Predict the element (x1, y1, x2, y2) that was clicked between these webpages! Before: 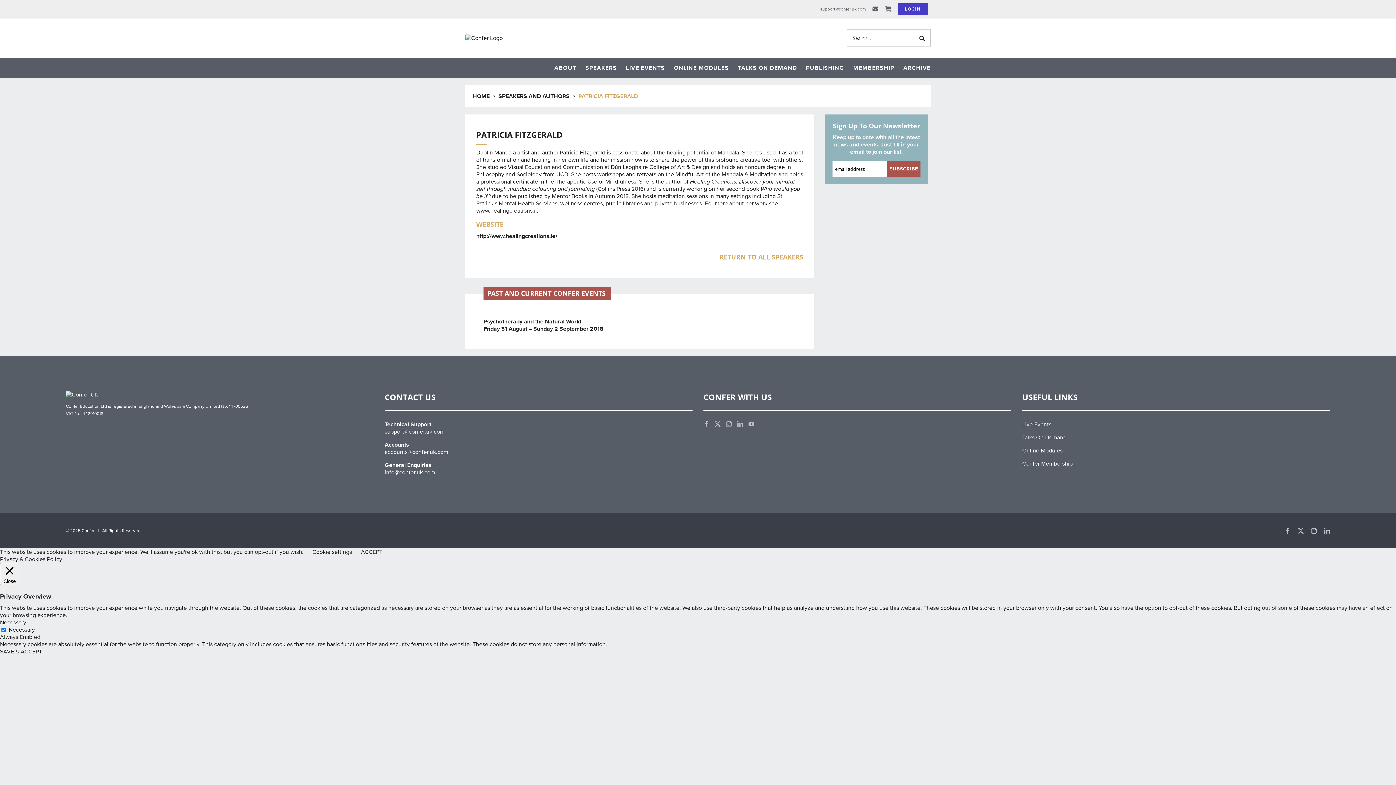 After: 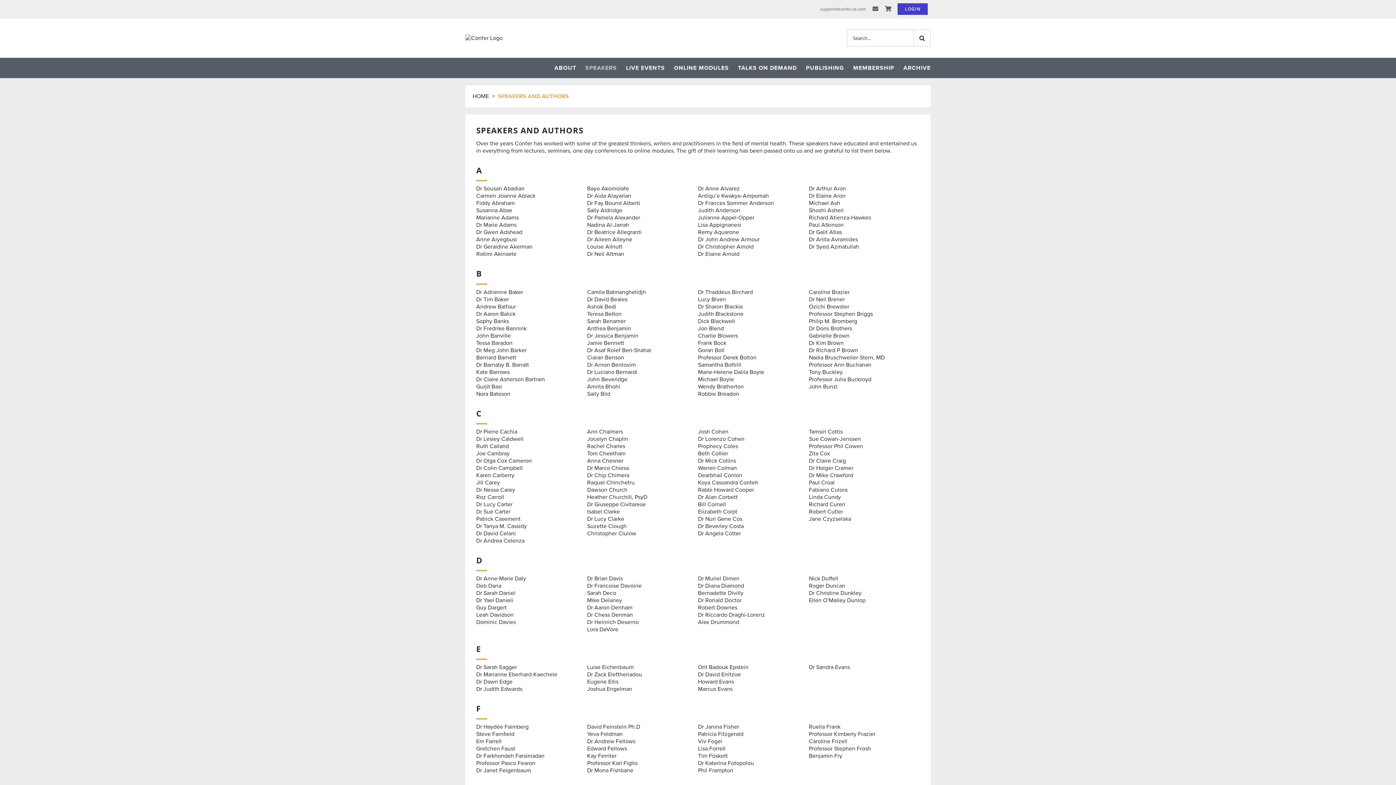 Action: label: RETURN TO ALL SPEAKERS bbox: (476, 252, 803, 261)